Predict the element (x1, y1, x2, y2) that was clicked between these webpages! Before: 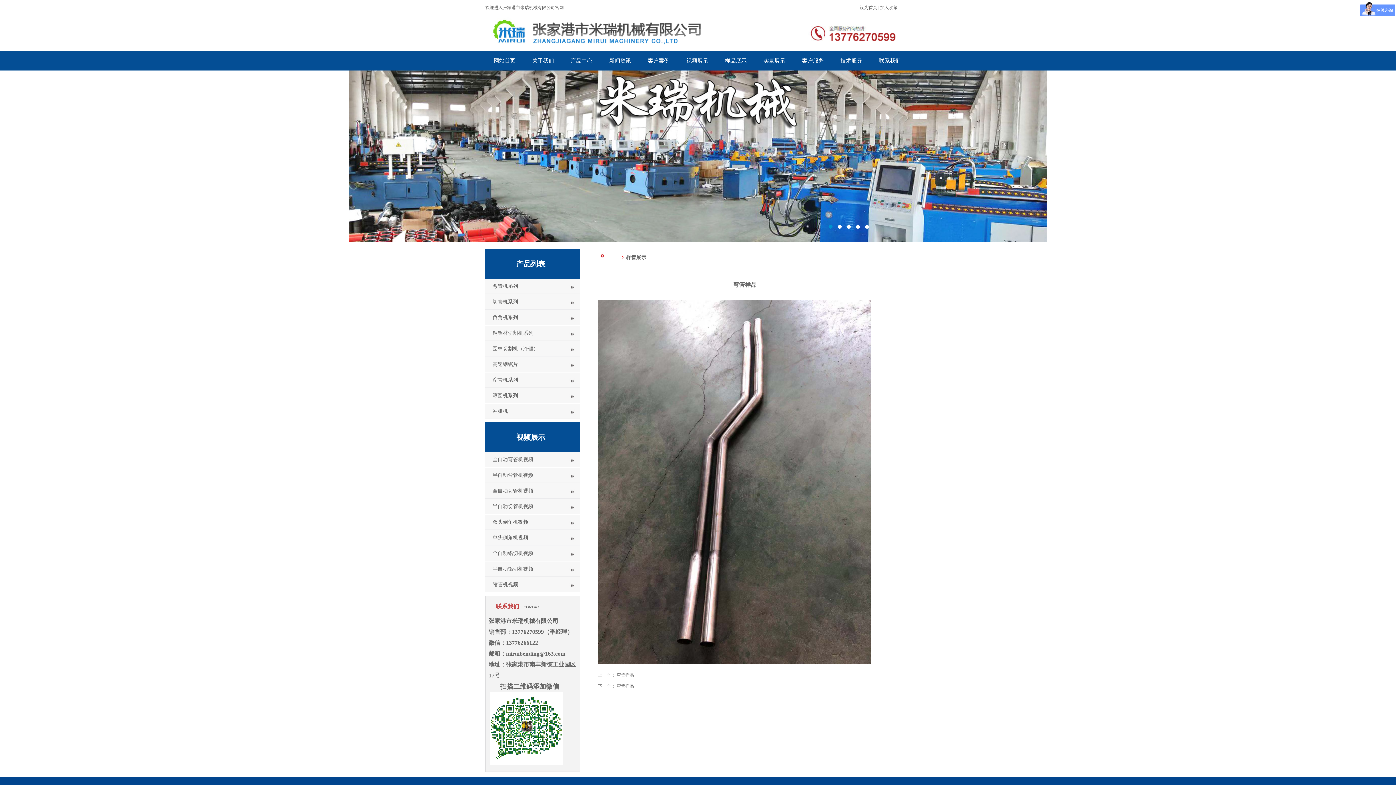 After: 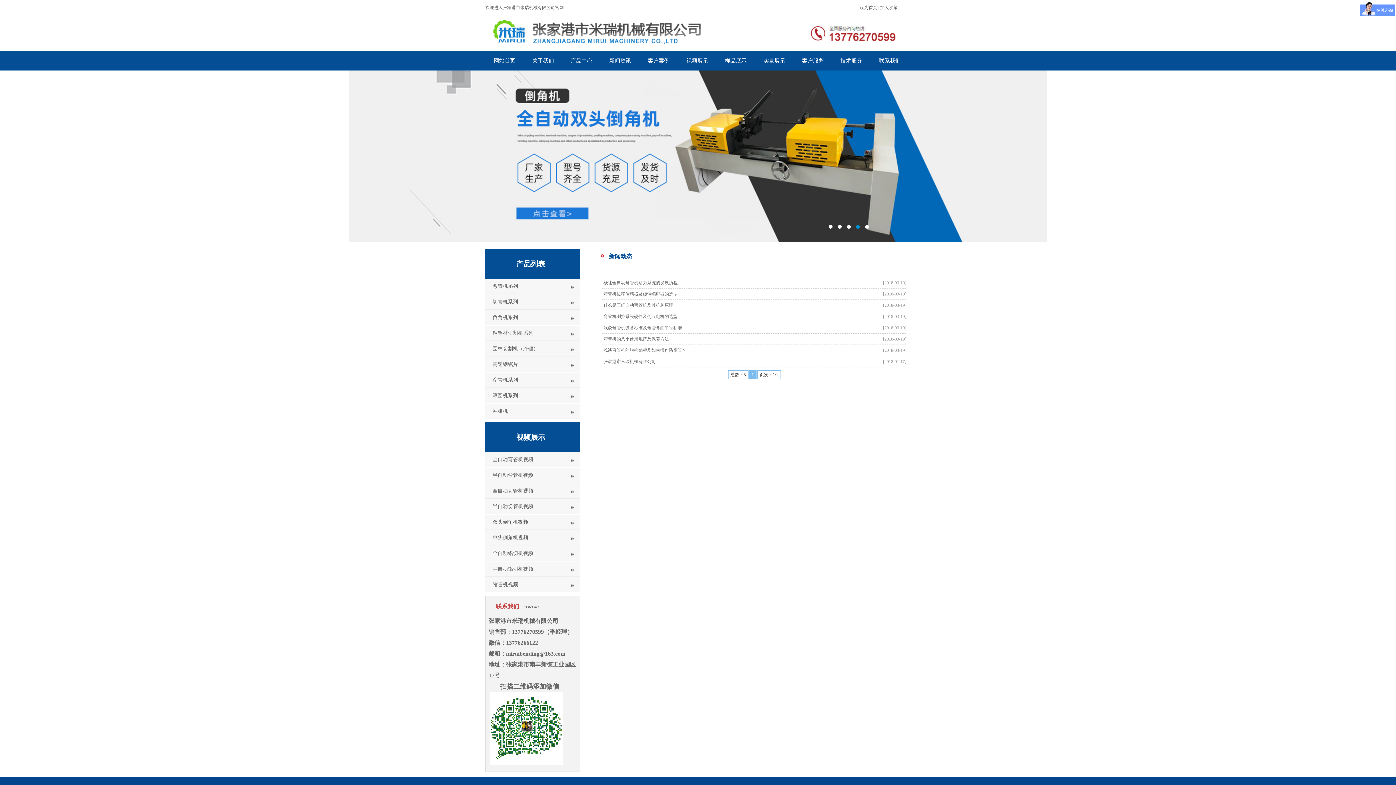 Action: label: 新闻资讯 bbox: (601, 50, 639, 70)